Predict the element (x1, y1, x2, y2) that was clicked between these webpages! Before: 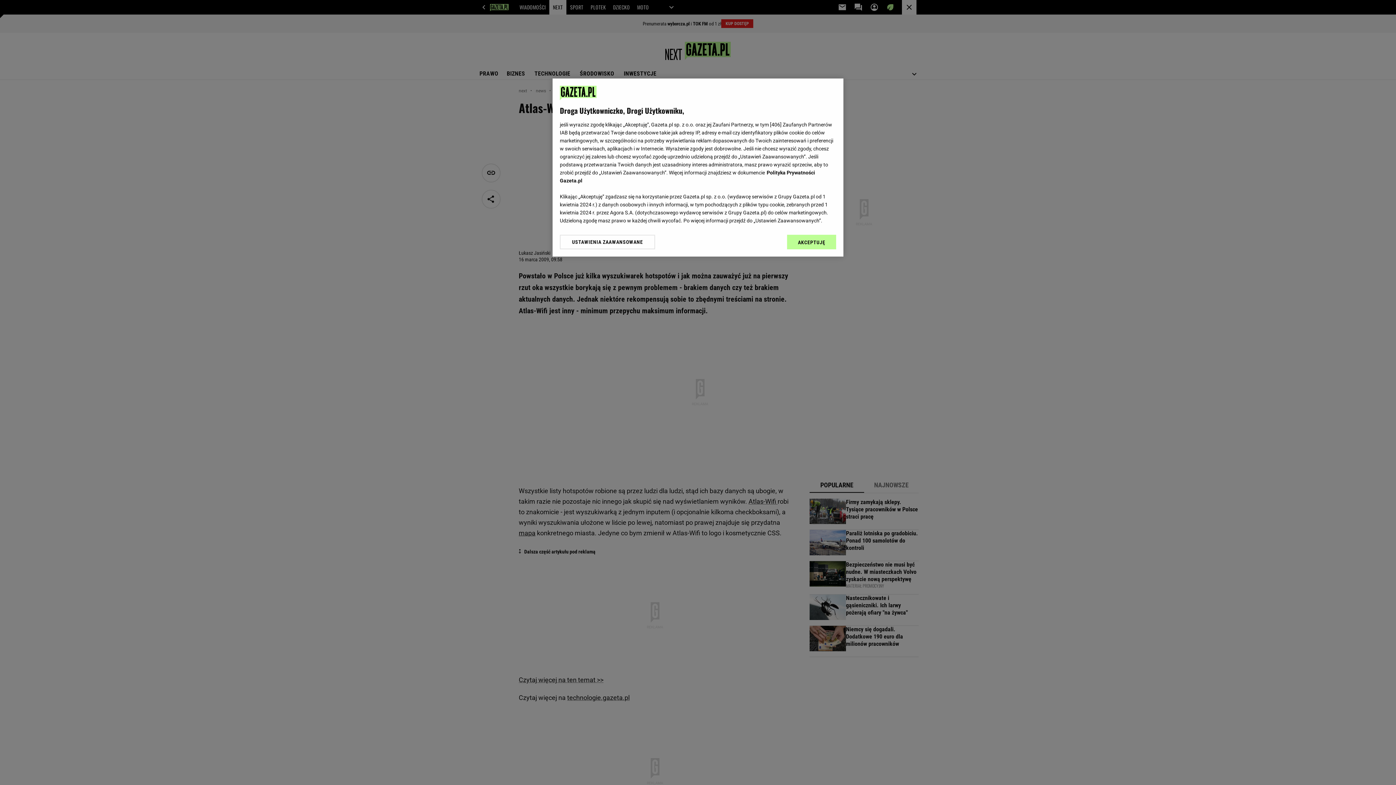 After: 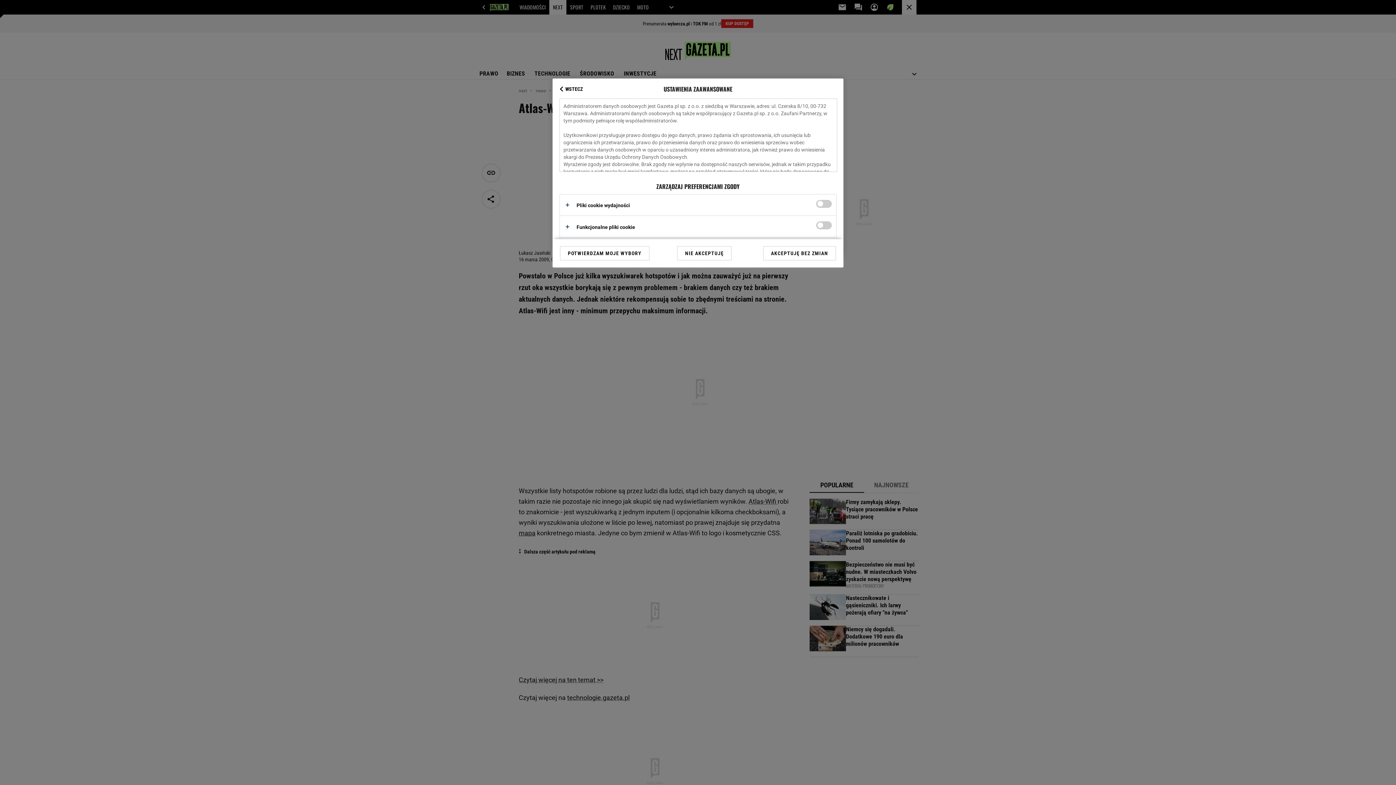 Action: bbox: (560, 234, 655, 249) label: USTAWIENIA ZAAWANSOWANE